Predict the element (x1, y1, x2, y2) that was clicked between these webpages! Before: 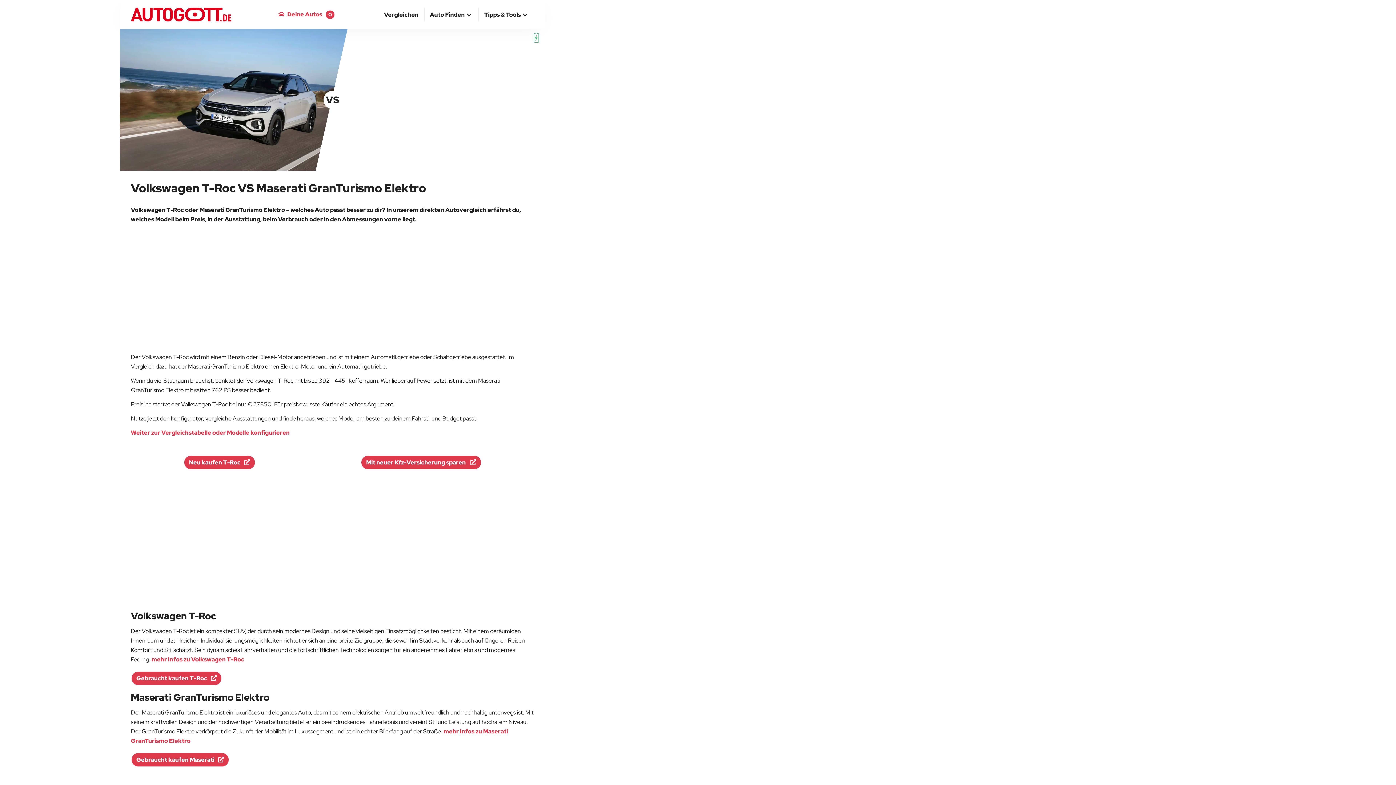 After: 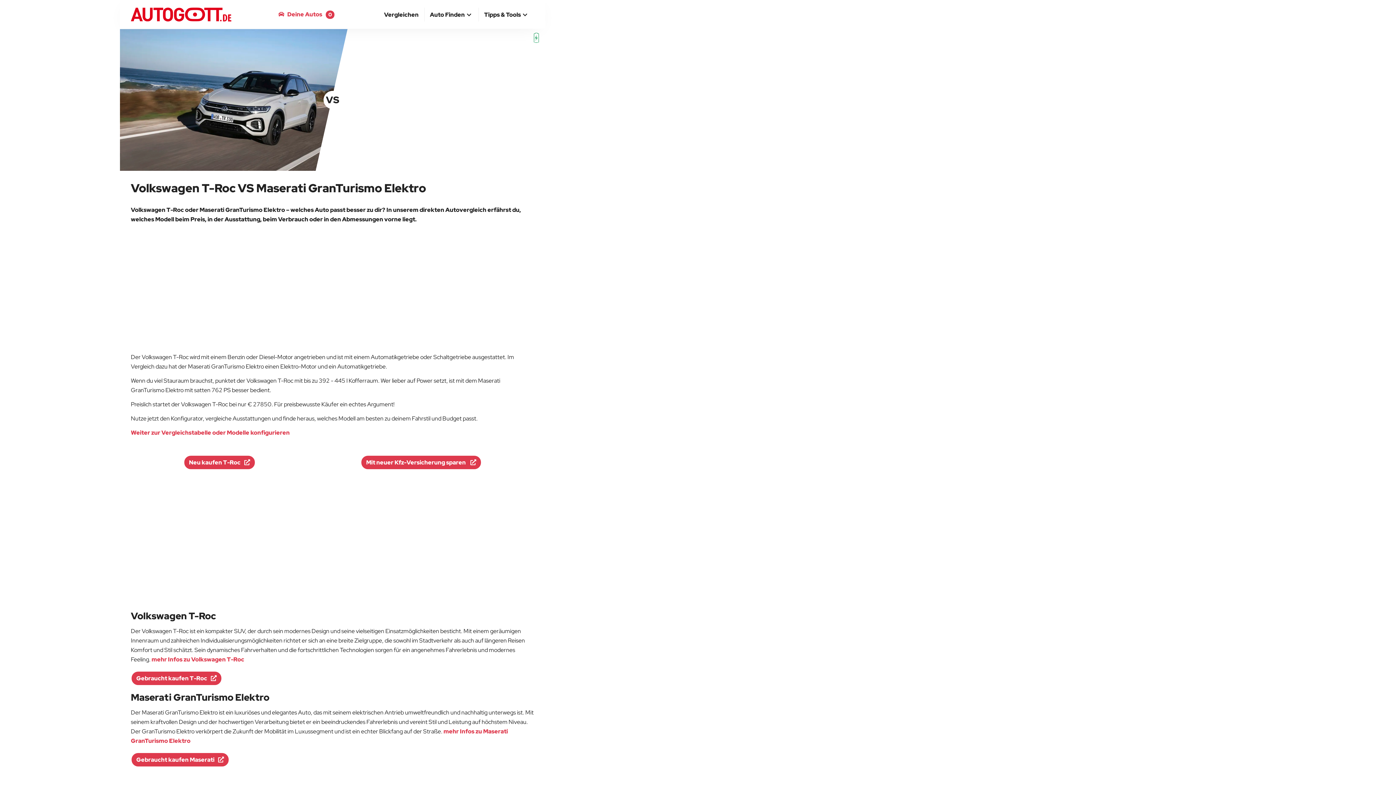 Action: label: Gebraucht kaufen Maserati bbox: (131, 753, 228, 766)